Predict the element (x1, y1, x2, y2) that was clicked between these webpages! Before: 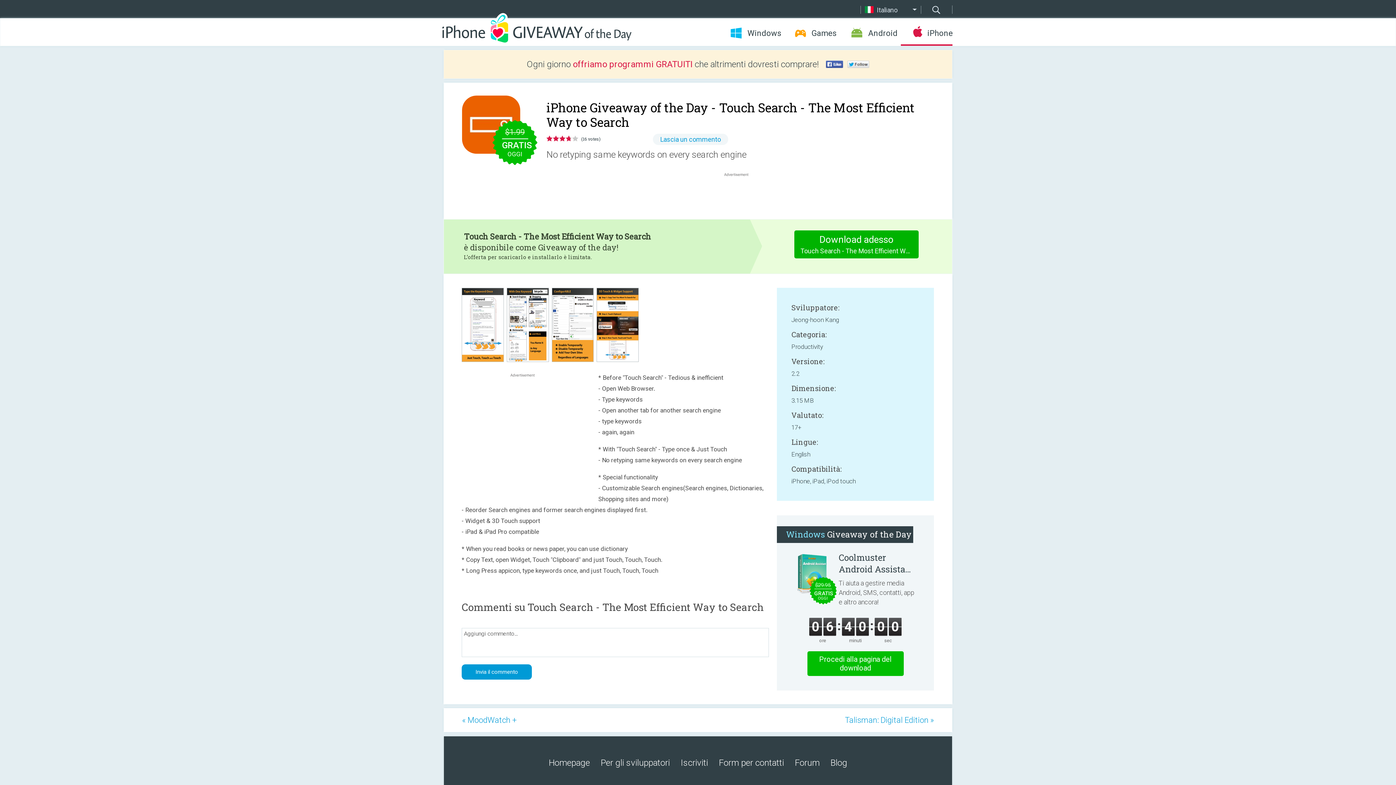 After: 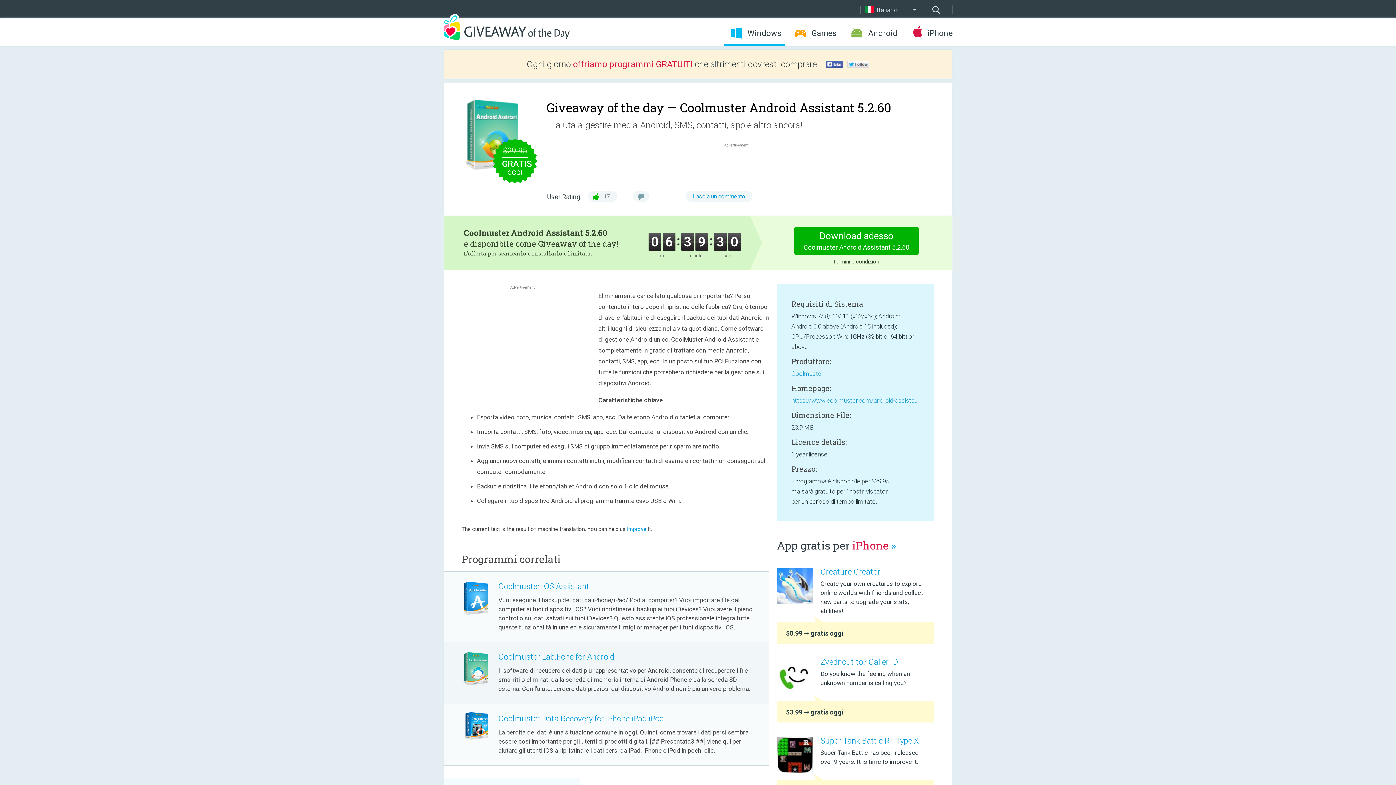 Action: label: Procedi alla pagina del download bbox: (807, 651, 903, 676)